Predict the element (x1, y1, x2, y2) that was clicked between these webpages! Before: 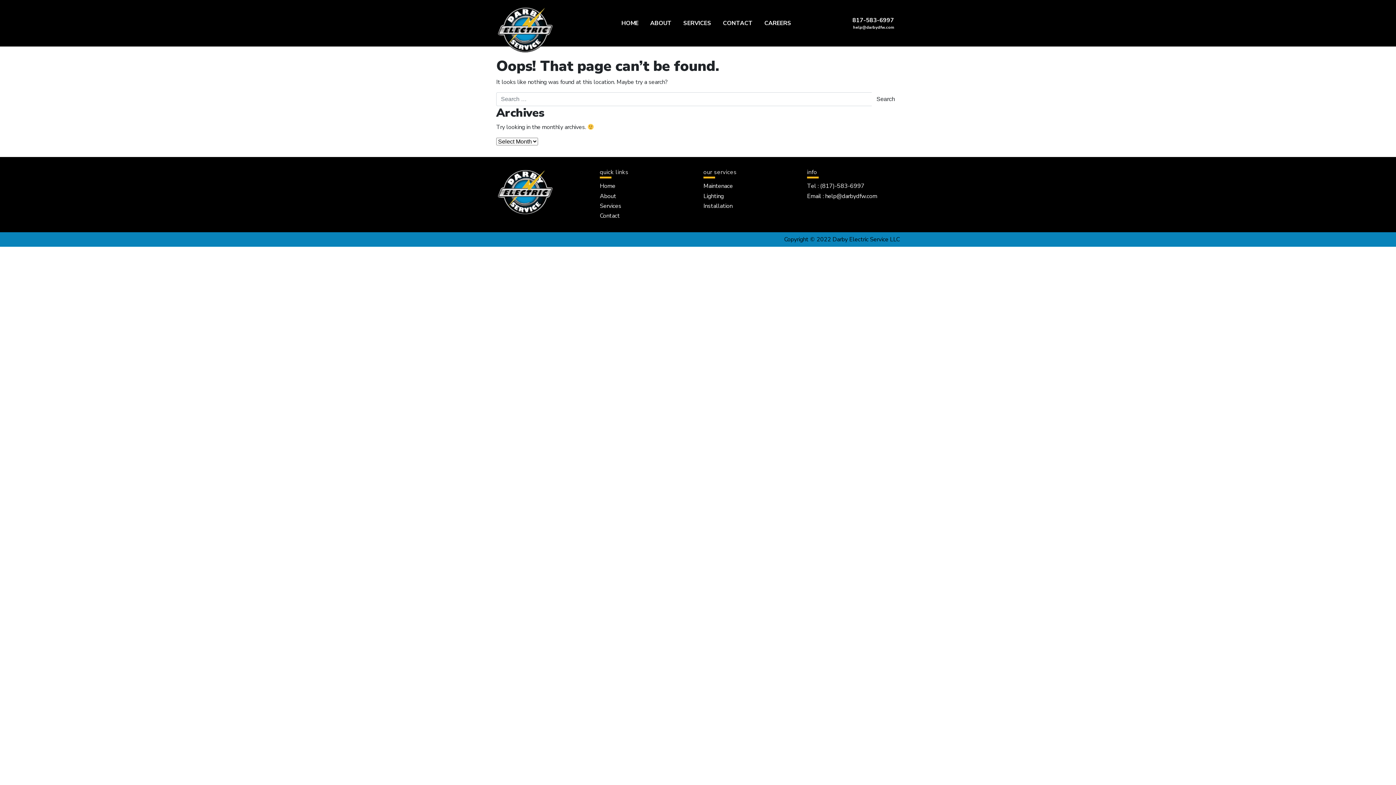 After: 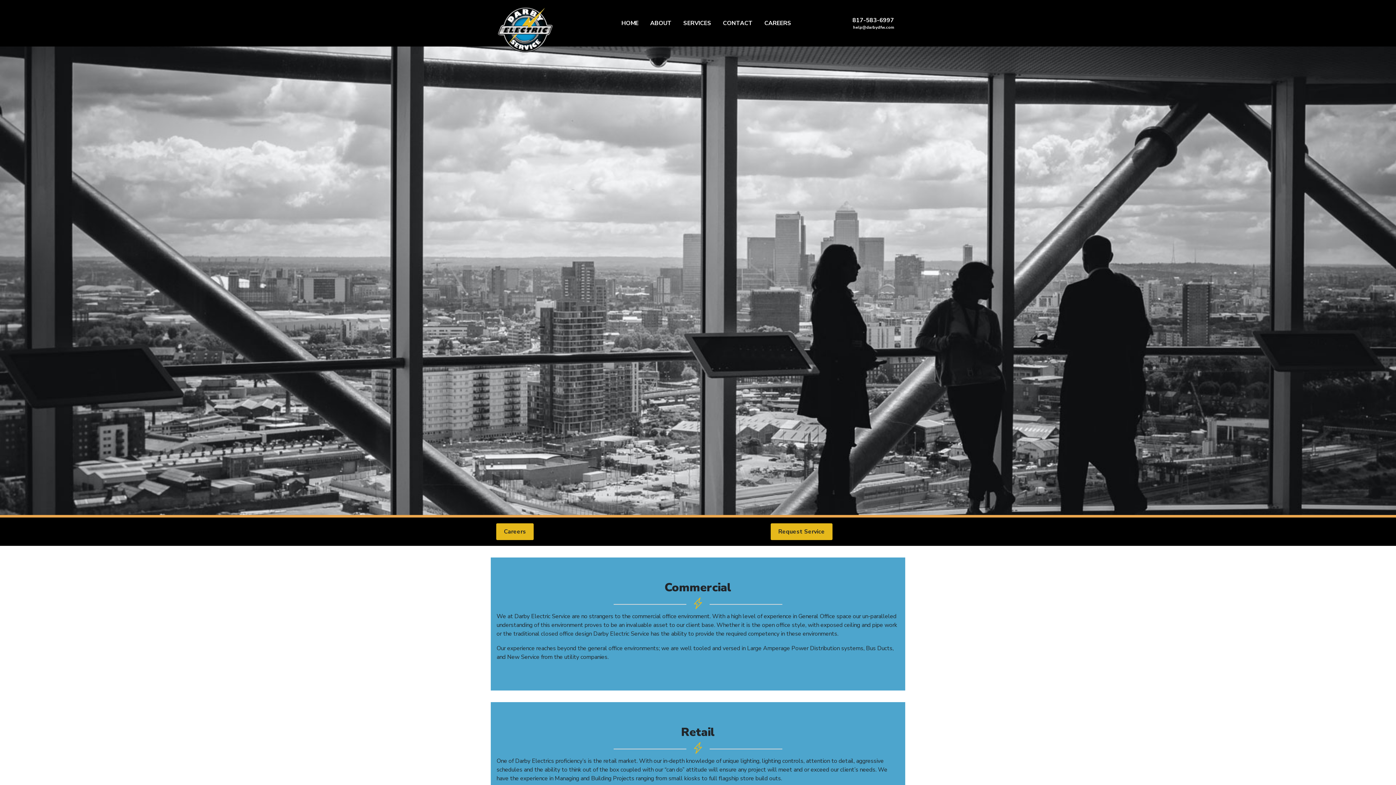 Action: bbox: (703, 182, 733, 190) label: Maintenace